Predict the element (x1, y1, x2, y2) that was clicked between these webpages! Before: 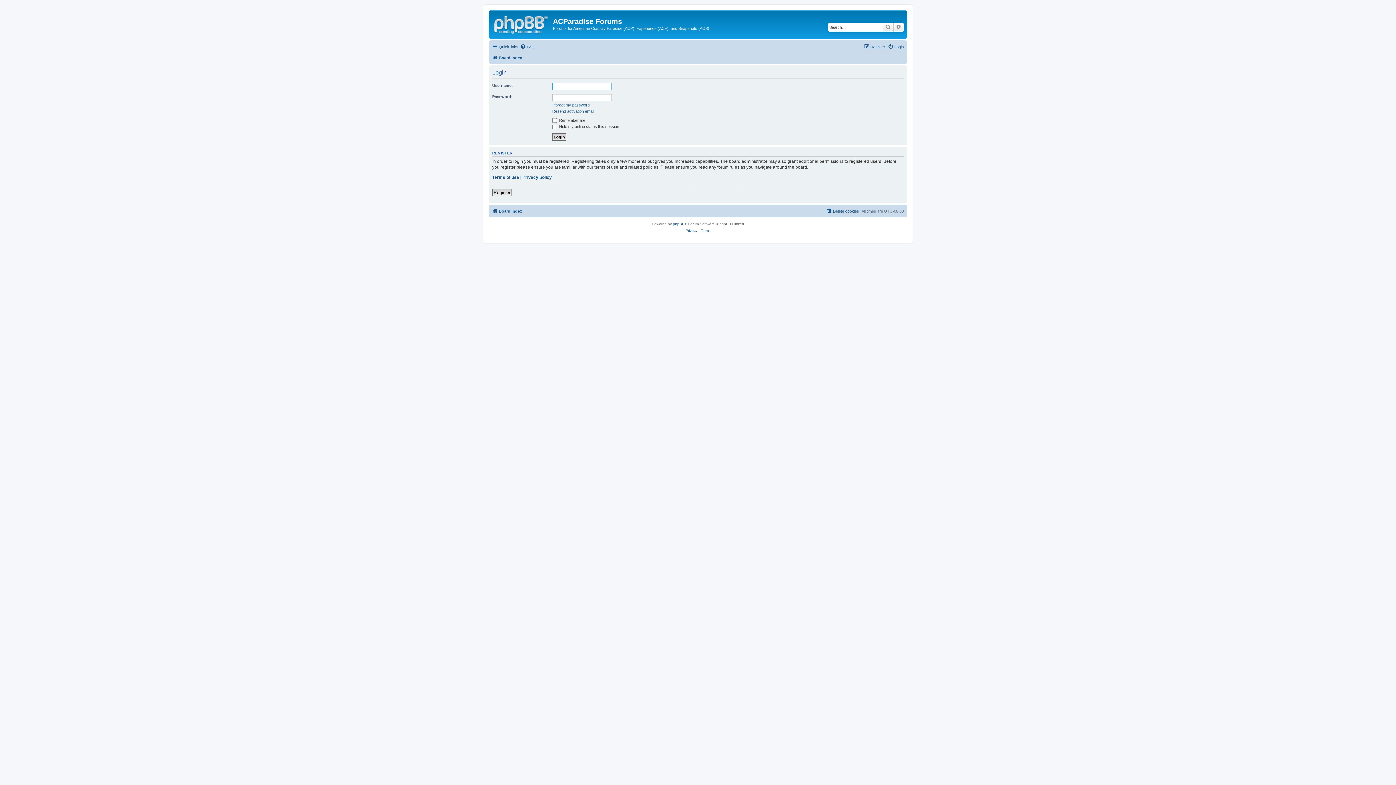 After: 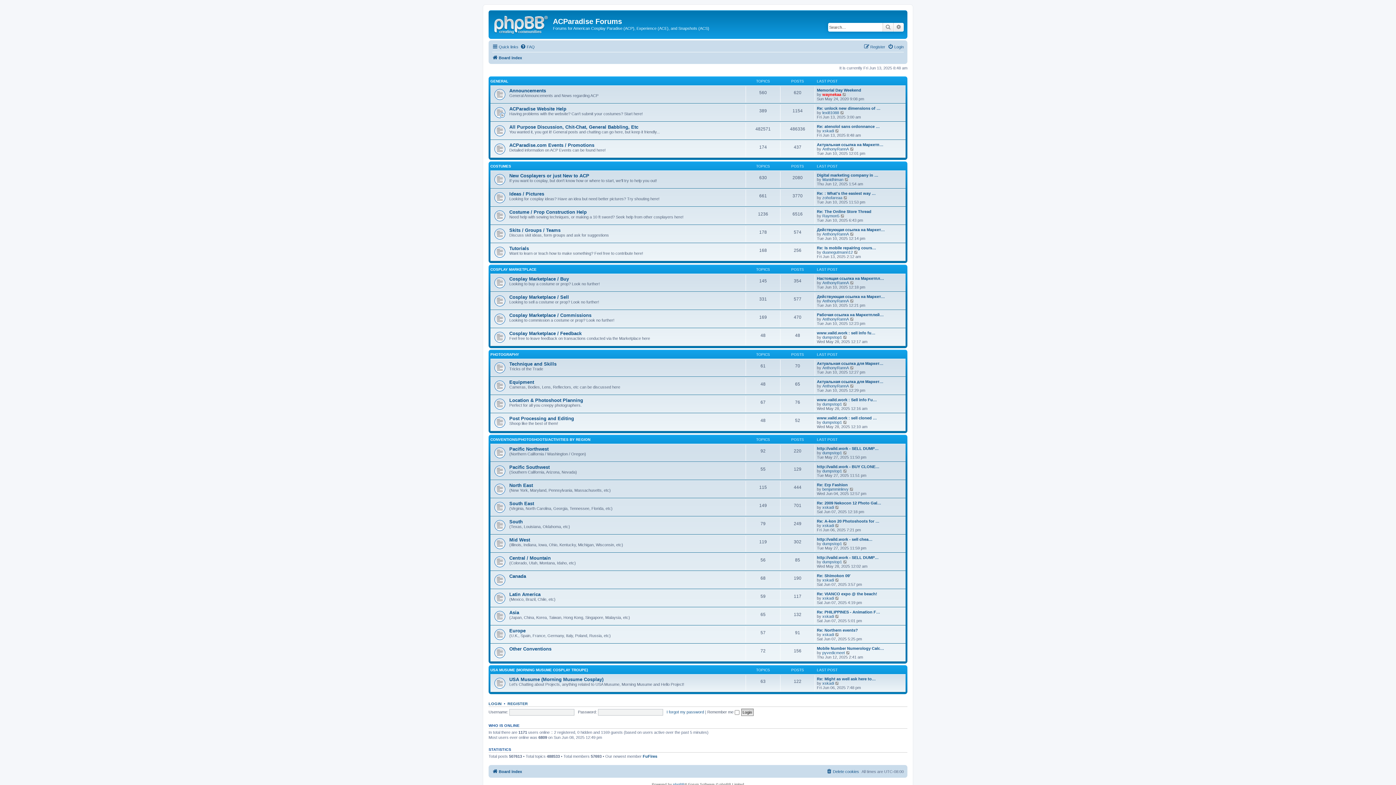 Action: bbox: (492, 206, 522, 215) label: Board index